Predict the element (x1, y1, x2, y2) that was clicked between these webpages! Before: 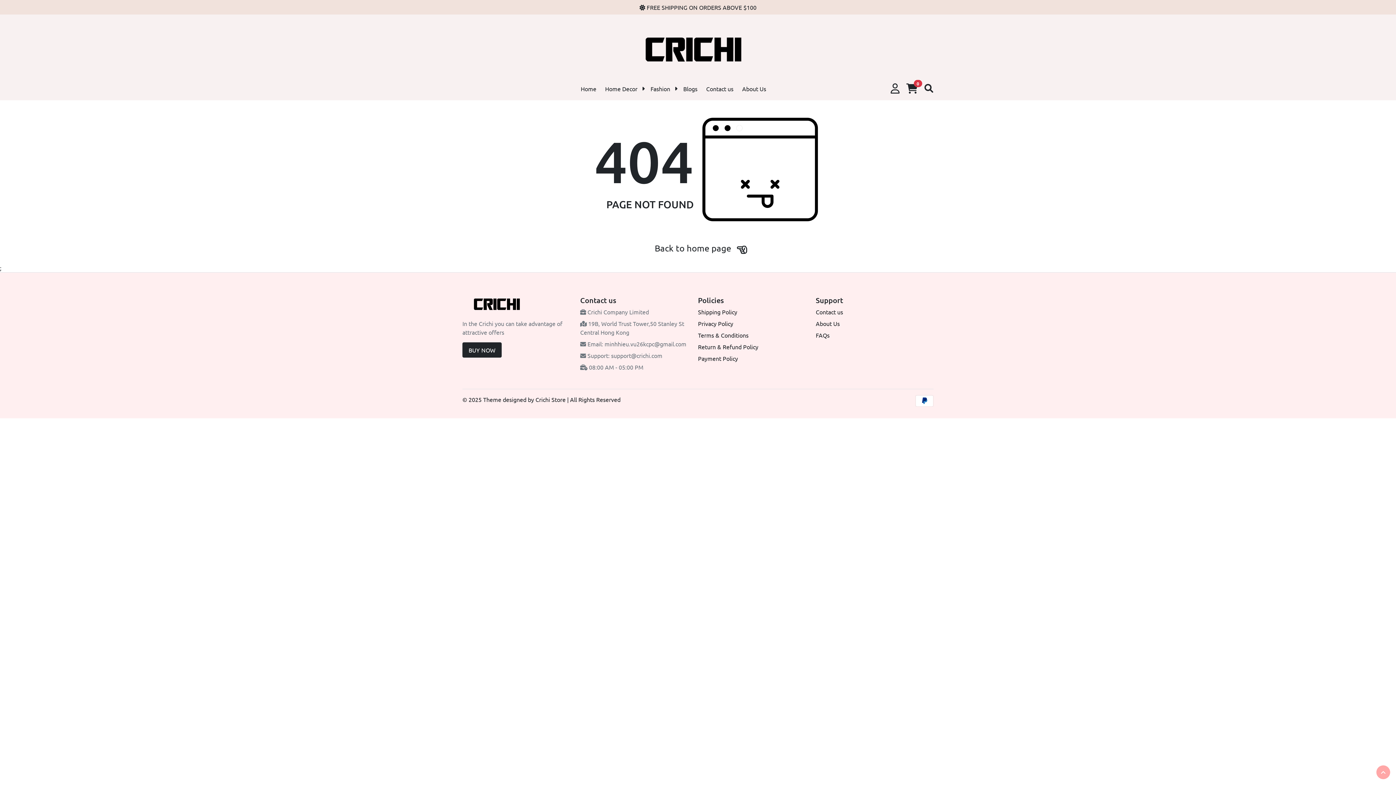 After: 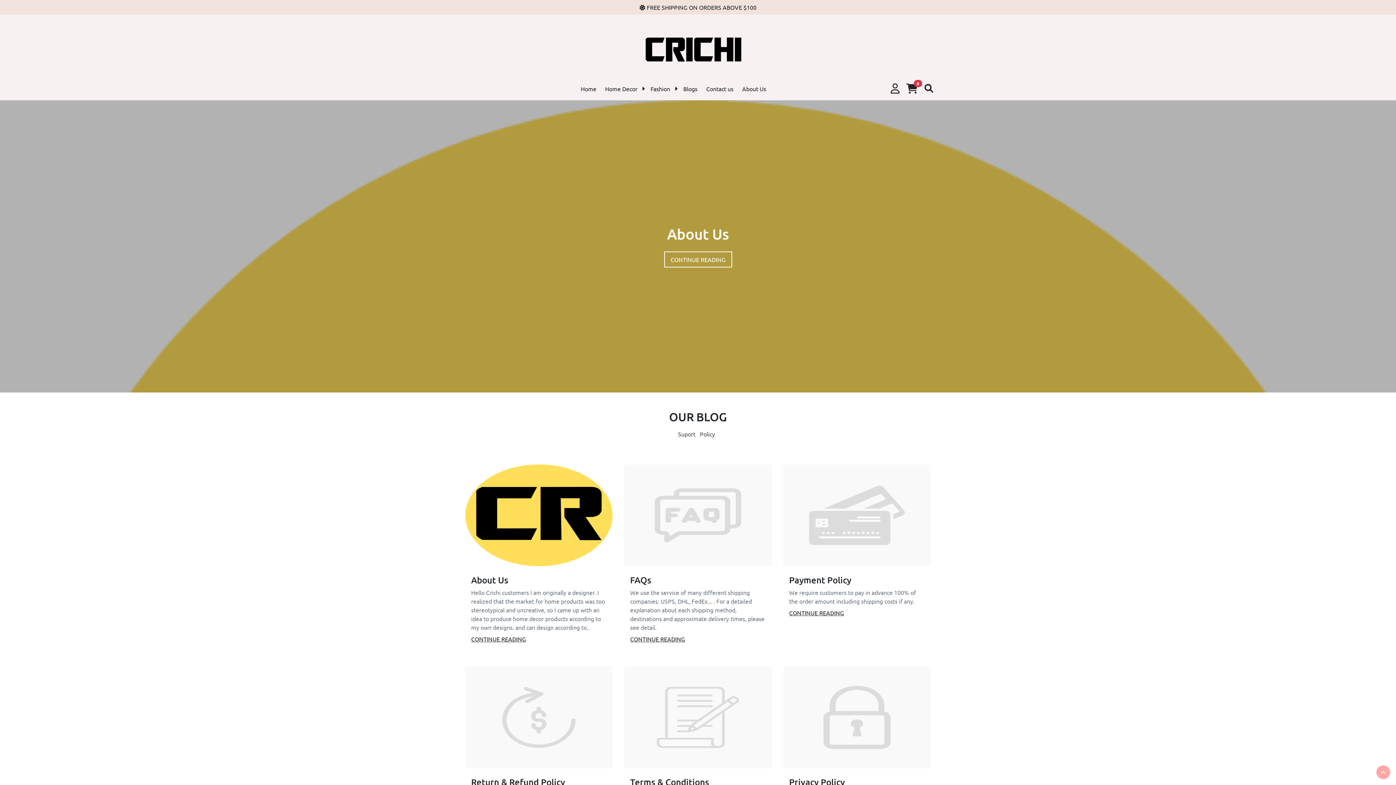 Action: bbox: (680, 81, 700, 96) label: Blogs